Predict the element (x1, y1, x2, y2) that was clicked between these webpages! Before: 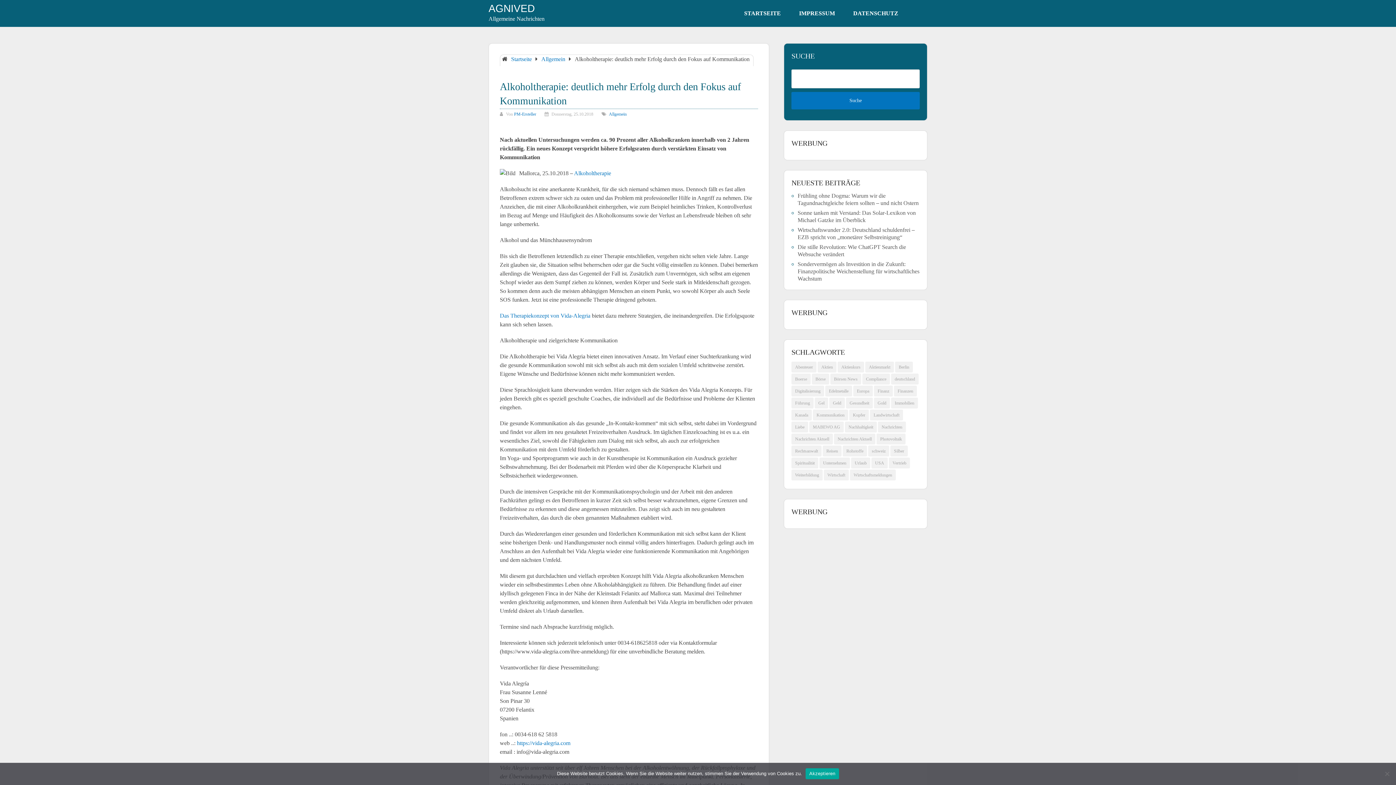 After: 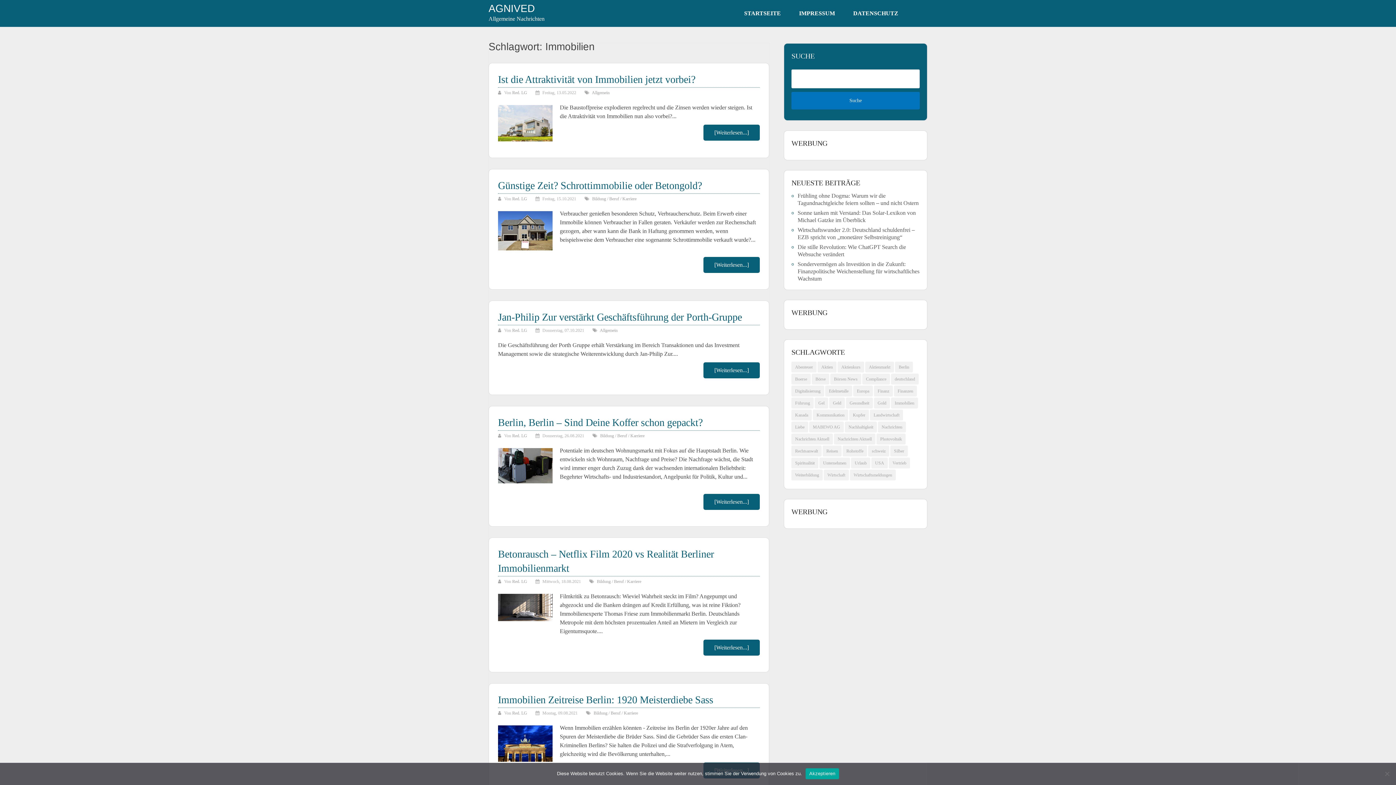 Action: label: Immobilien (118 Einträge) bbox: (891, 397, 918, 408)